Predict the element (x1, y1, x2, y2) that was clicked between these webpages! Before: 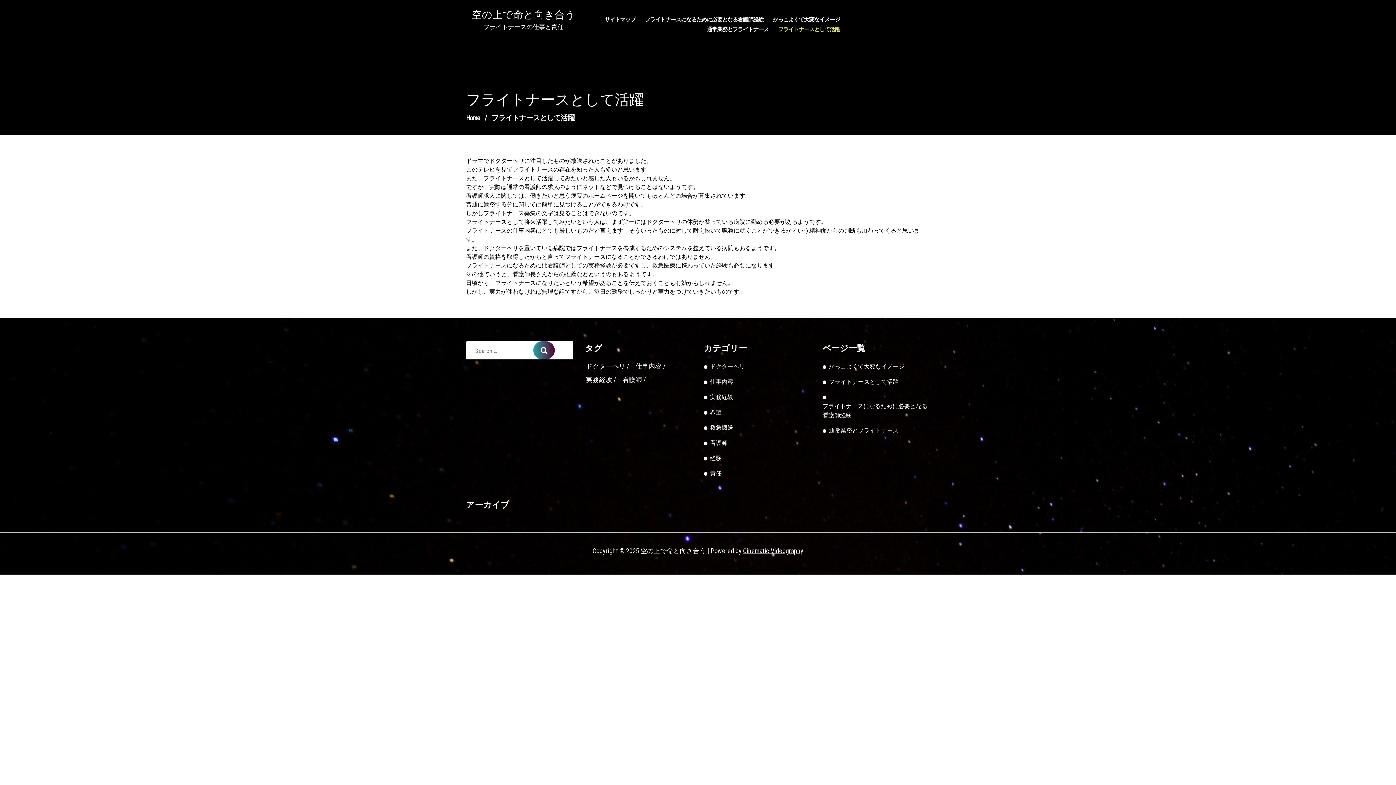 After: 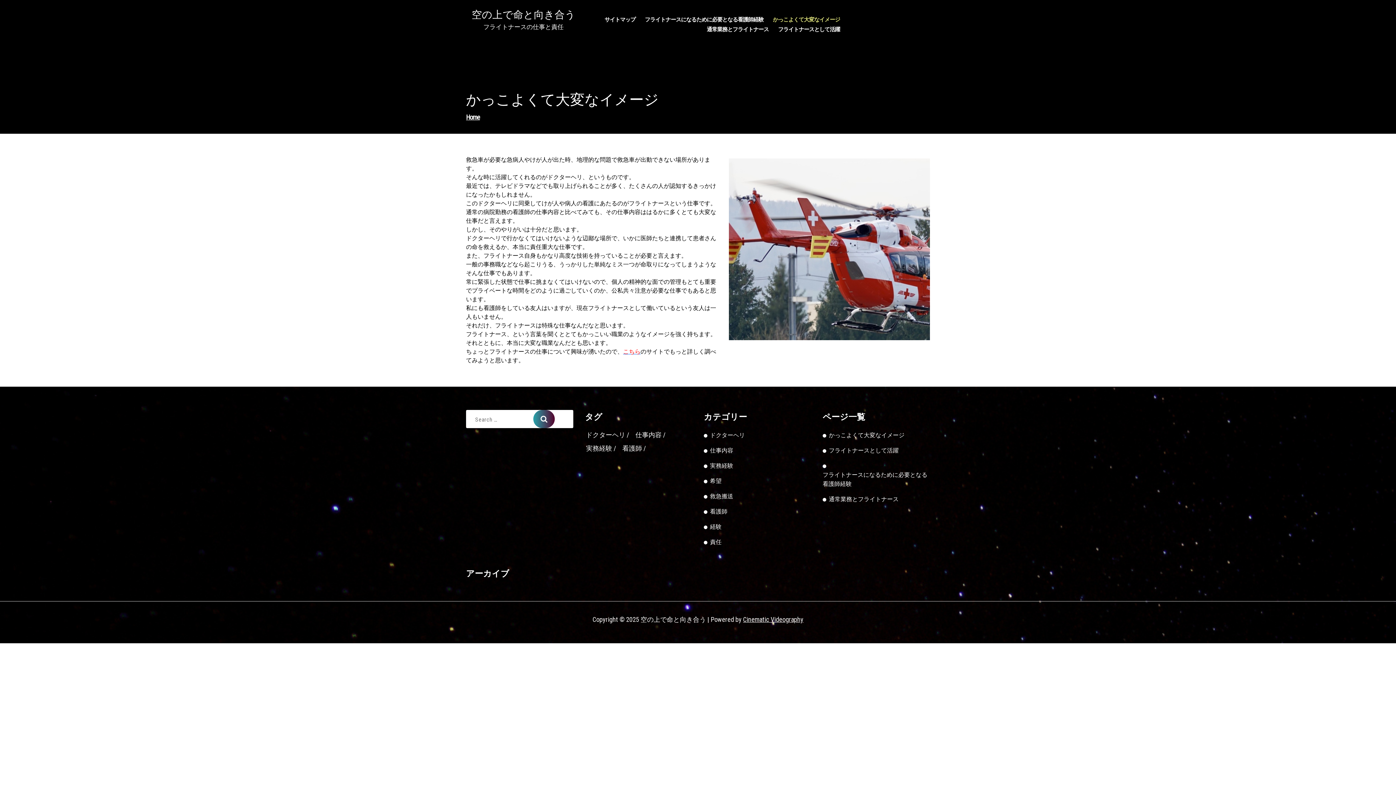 Action: bbox: (466, 114, 480, 121) label: Home